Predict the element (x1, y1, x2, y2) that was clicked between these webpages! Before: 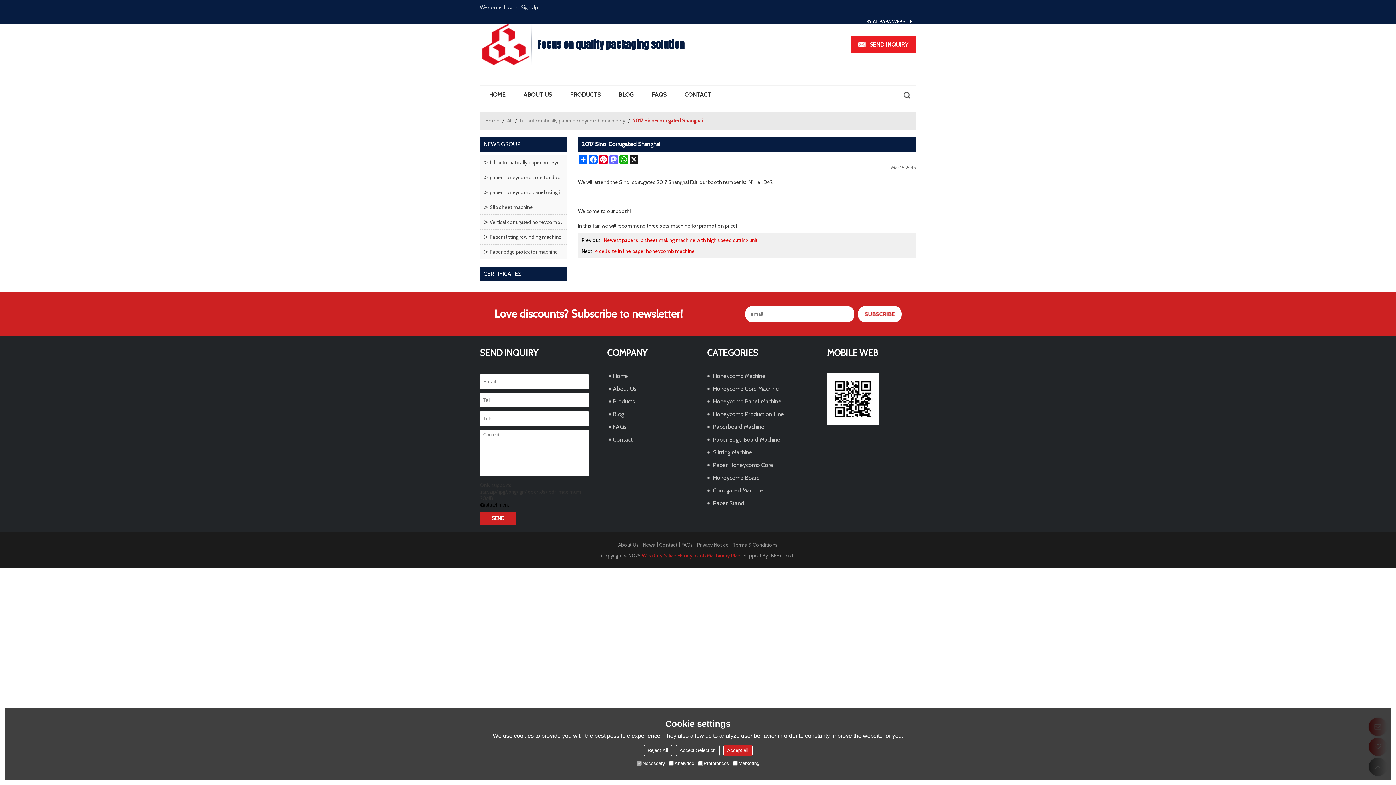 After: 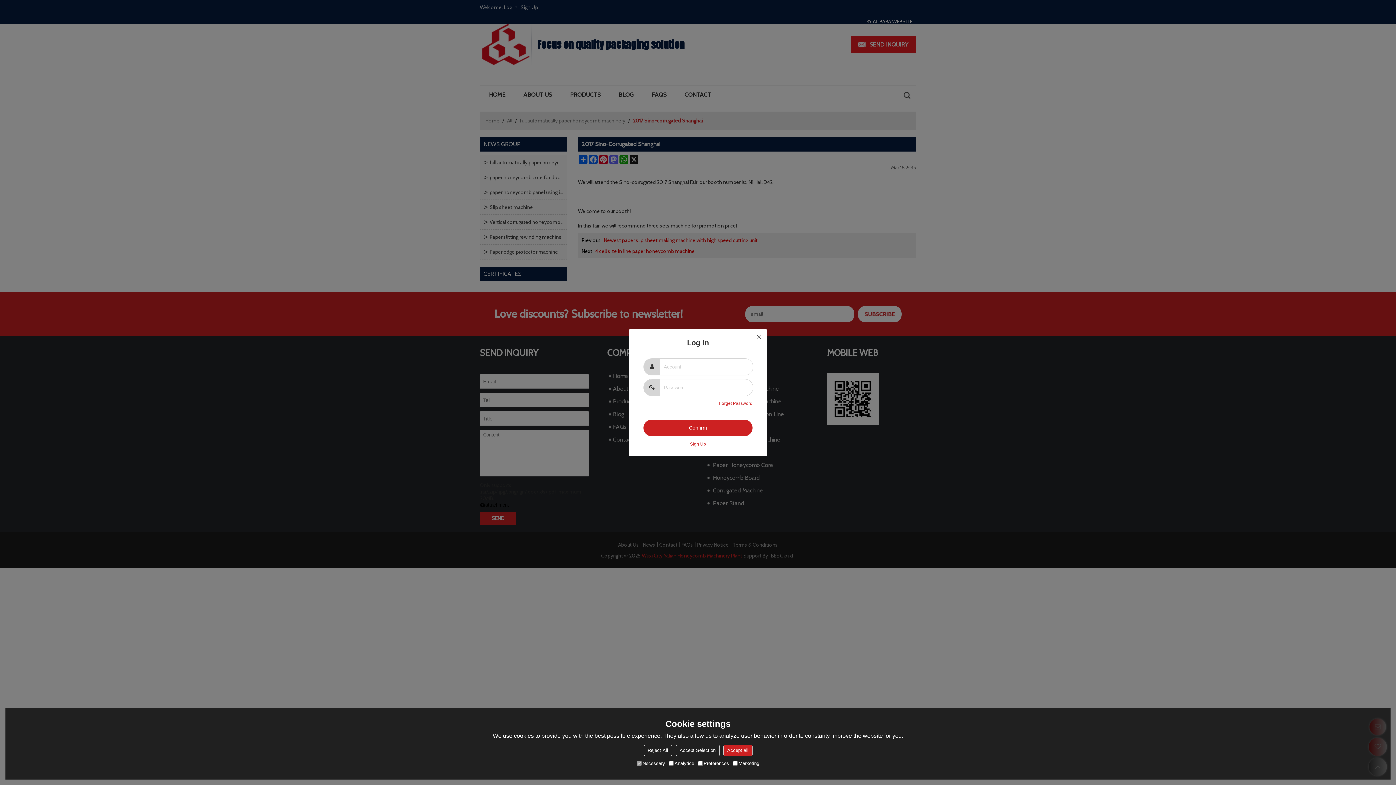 Action: label: Log in bbox: (504, 0, 517, 14)